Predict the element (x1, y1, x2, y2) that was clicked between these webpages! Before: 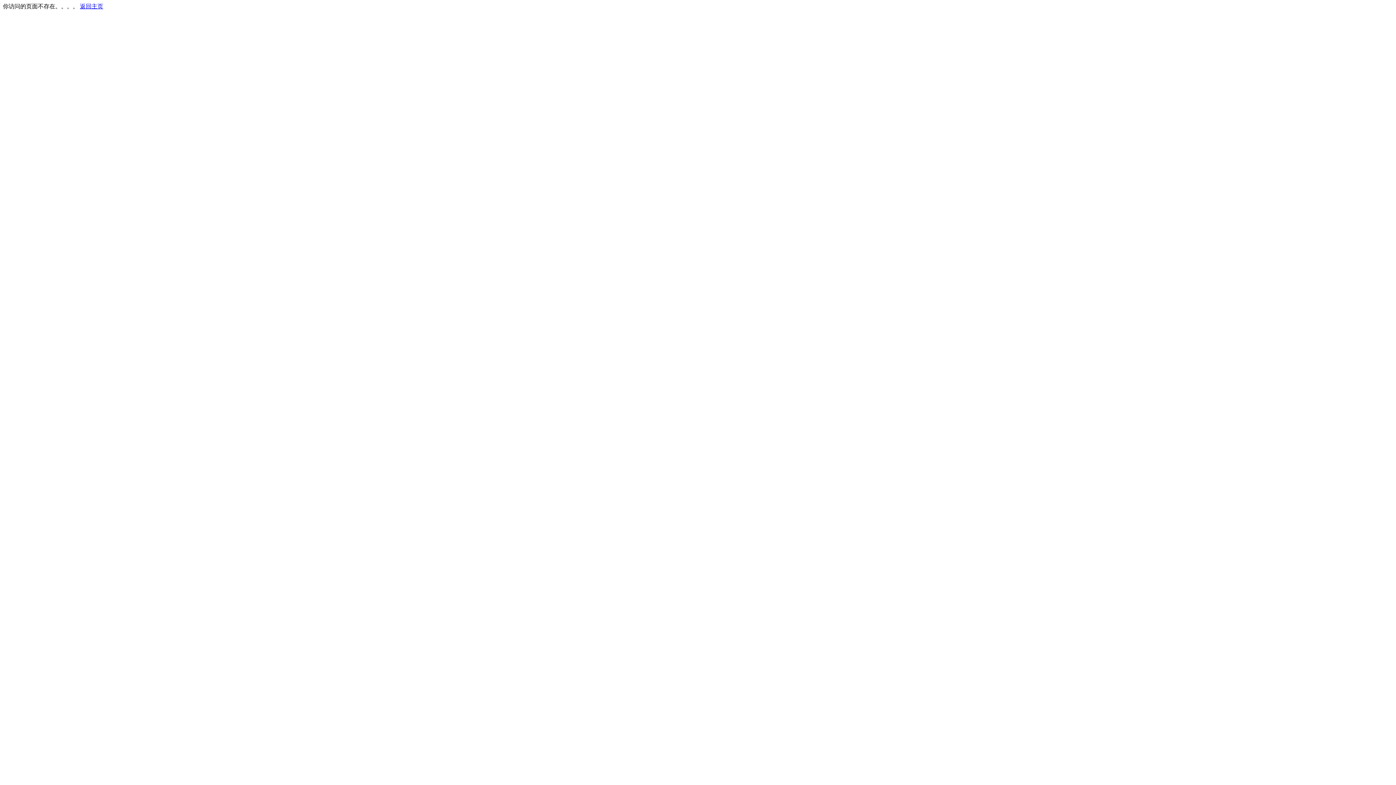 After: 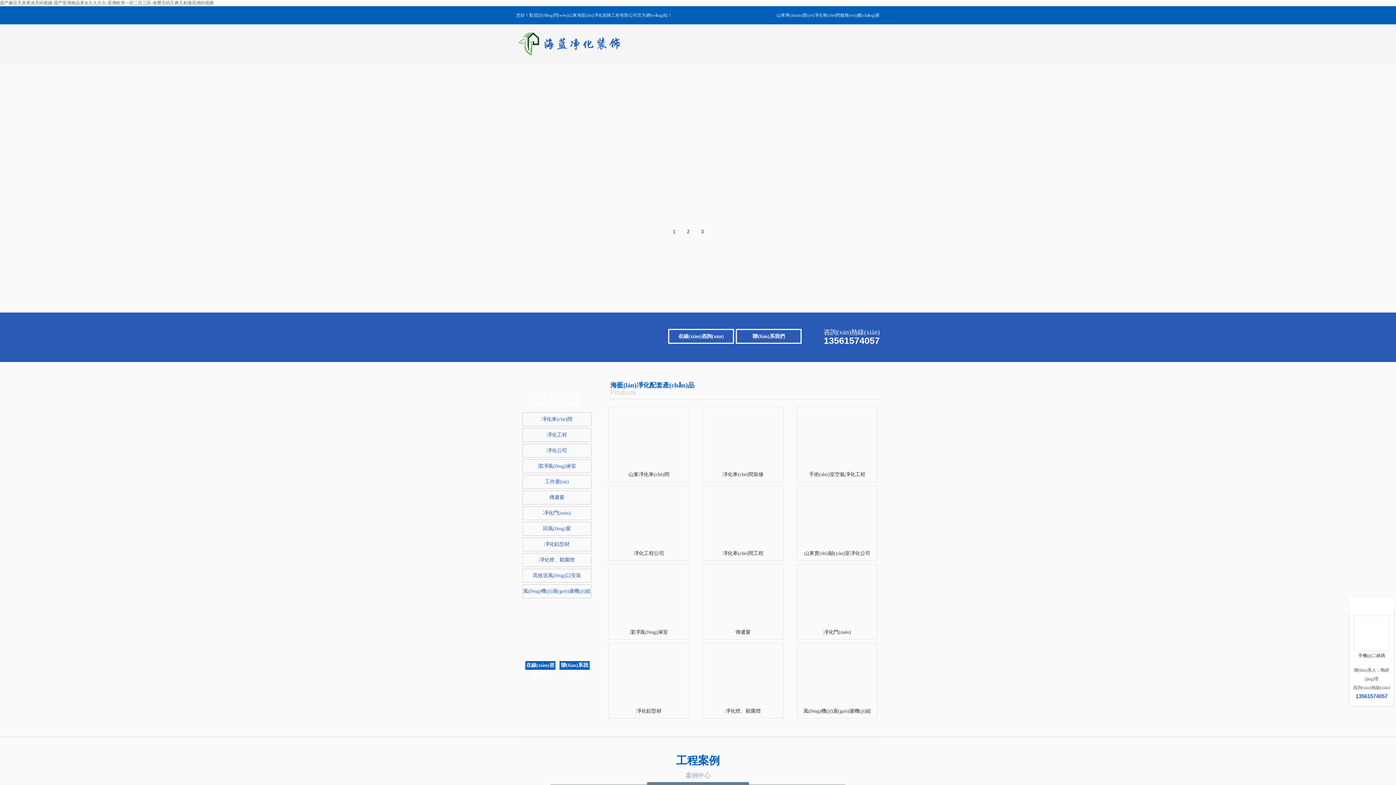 Action: label: 返回主页 bbox: (80, 3, 103, 9)